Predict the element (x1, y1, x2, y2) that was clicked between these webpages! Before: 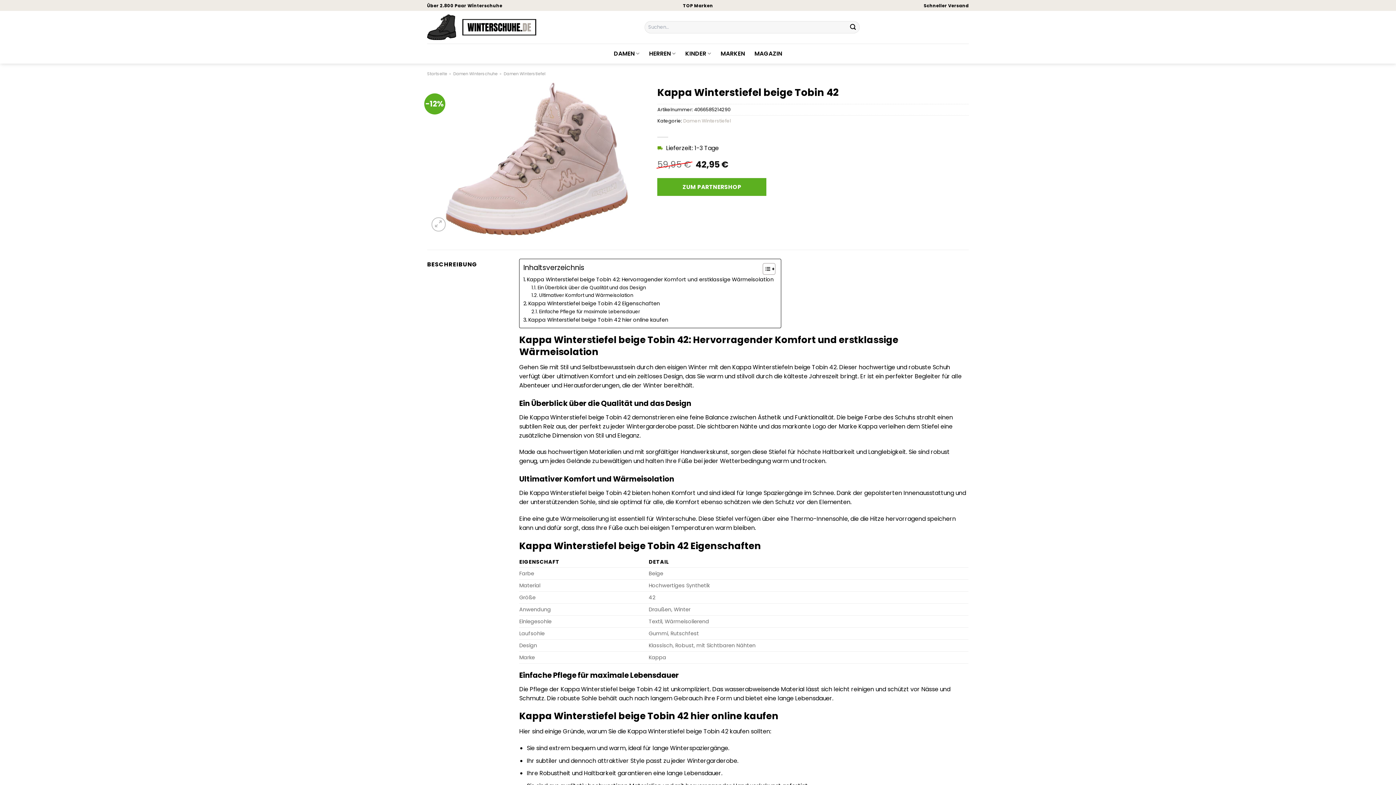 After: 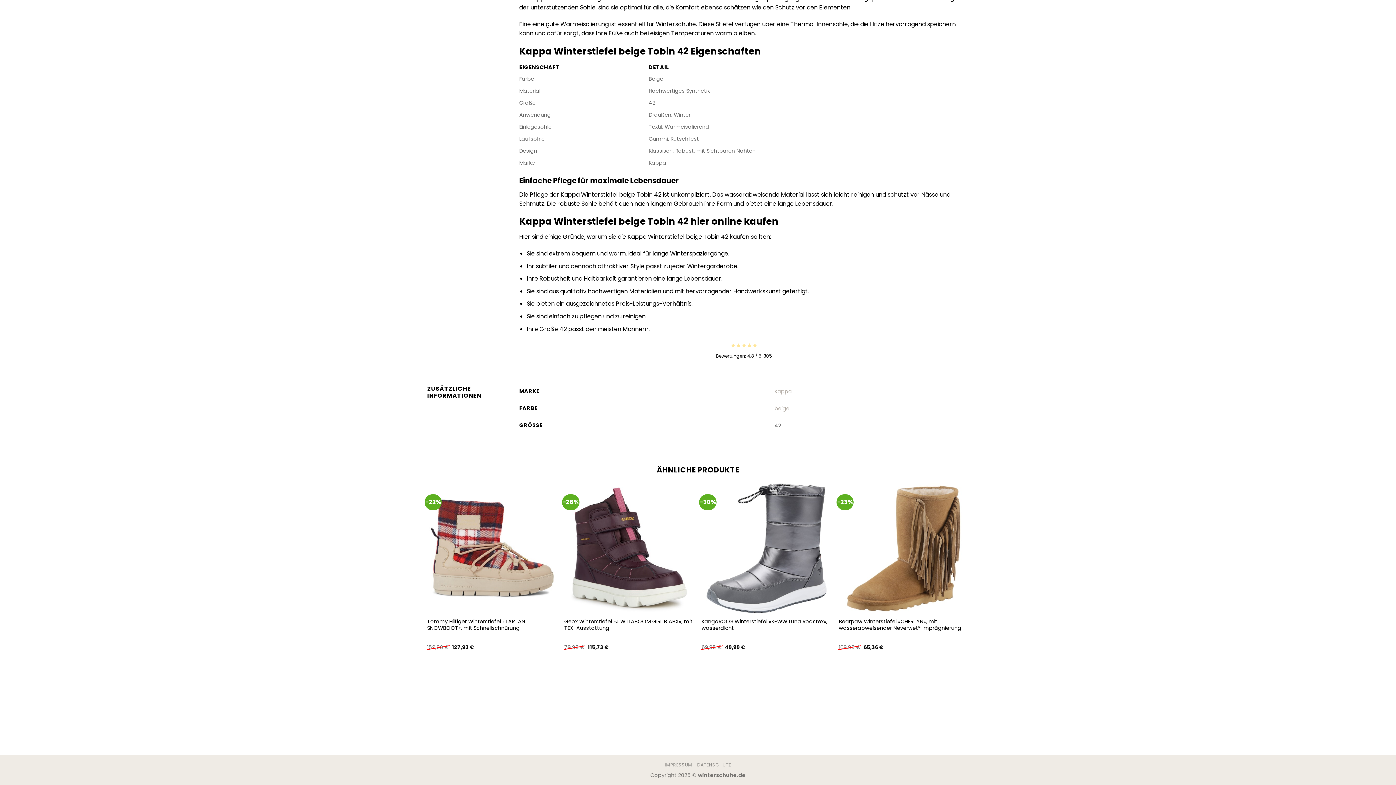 Action: label: Kappa Winterstiefel beige Tobin 42 hier online kaufen bbox: (523, 316, 668, 324)